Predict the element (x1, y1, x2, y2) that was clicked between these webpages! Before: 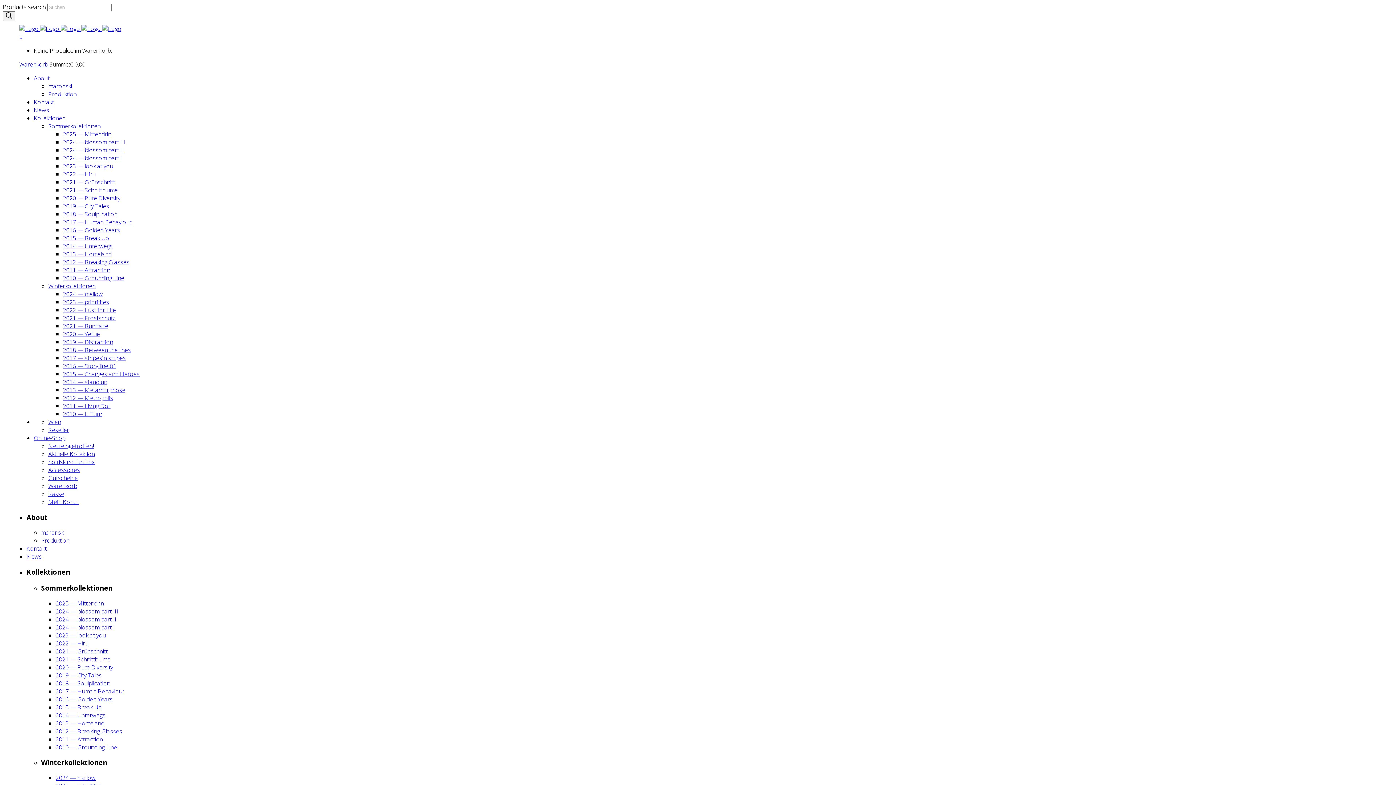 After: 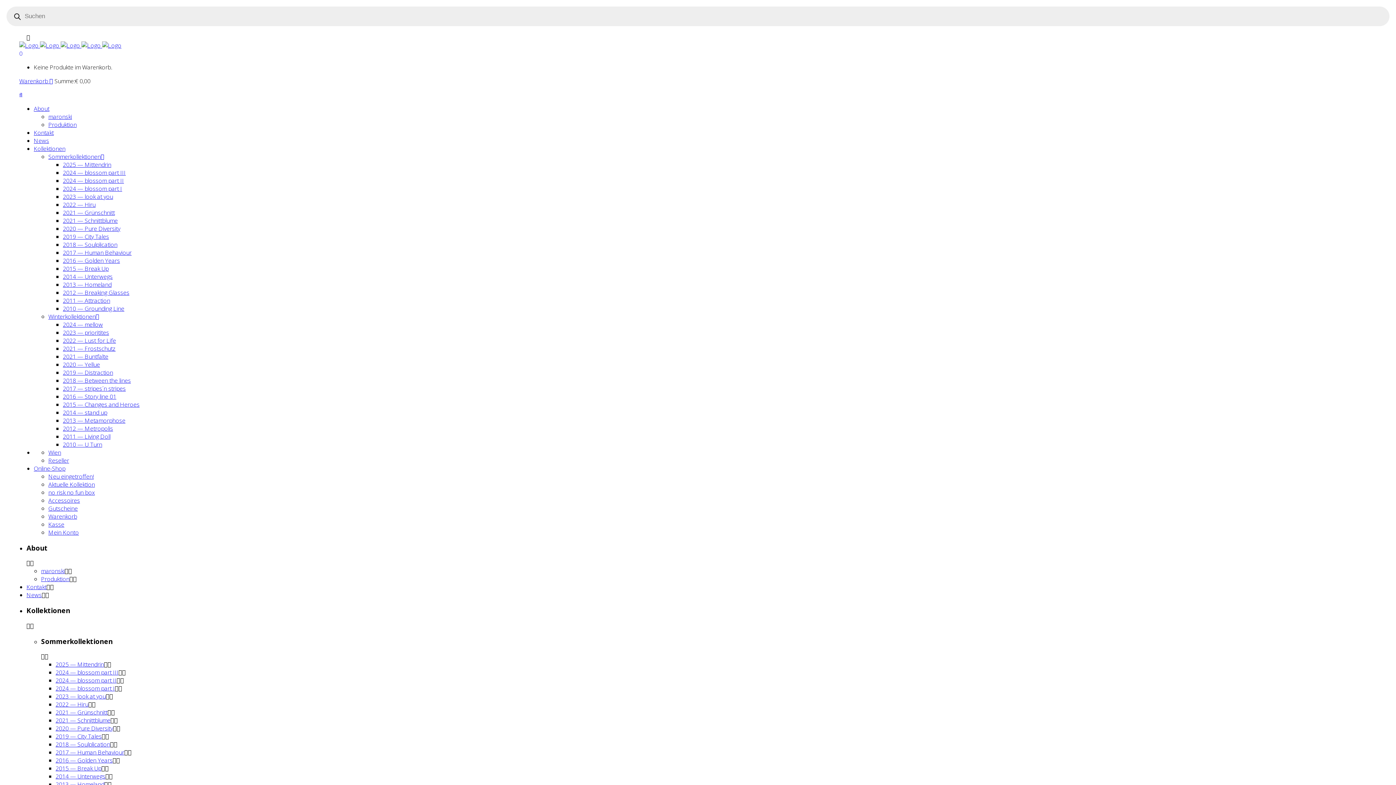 Action: label: 2019 — Dis­trac­tion bbox: (62, 338, 113, 346)